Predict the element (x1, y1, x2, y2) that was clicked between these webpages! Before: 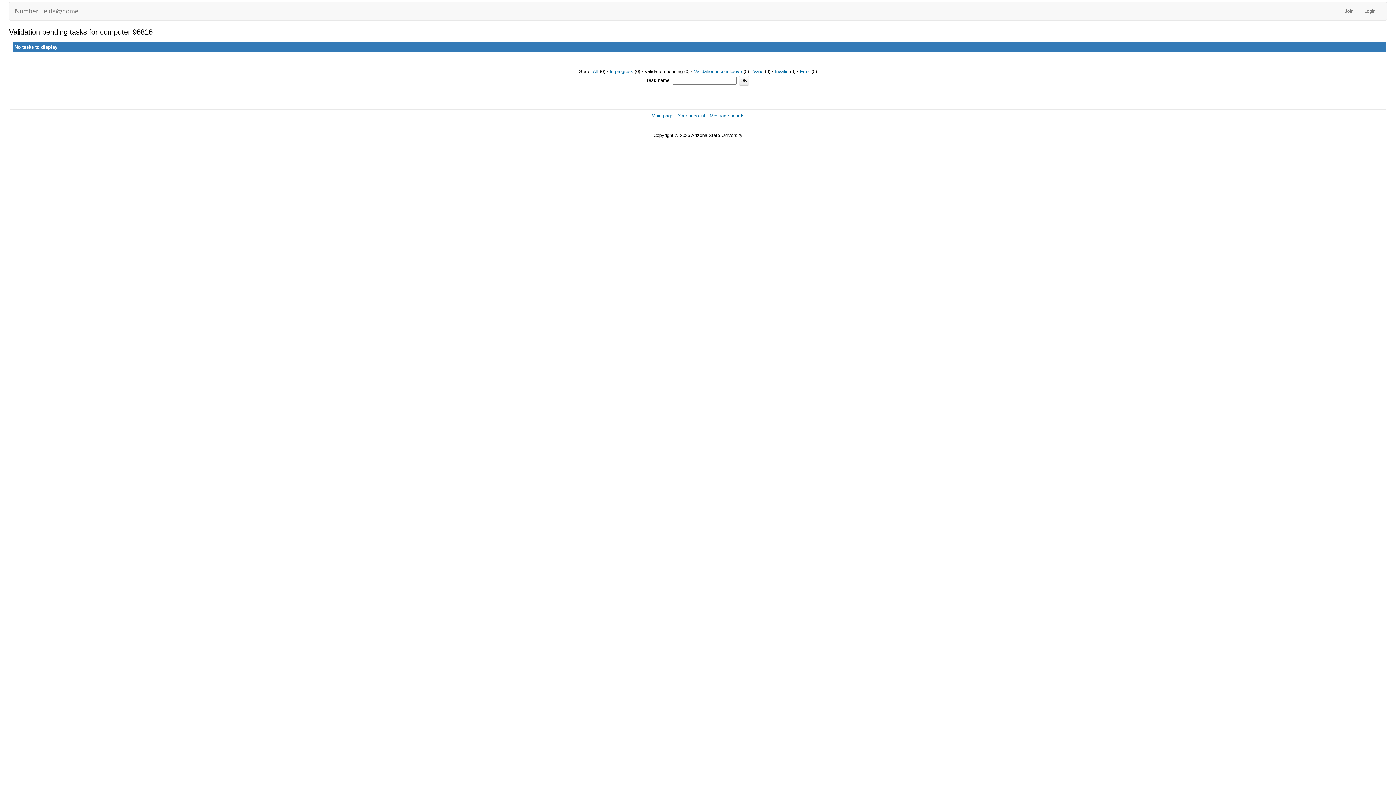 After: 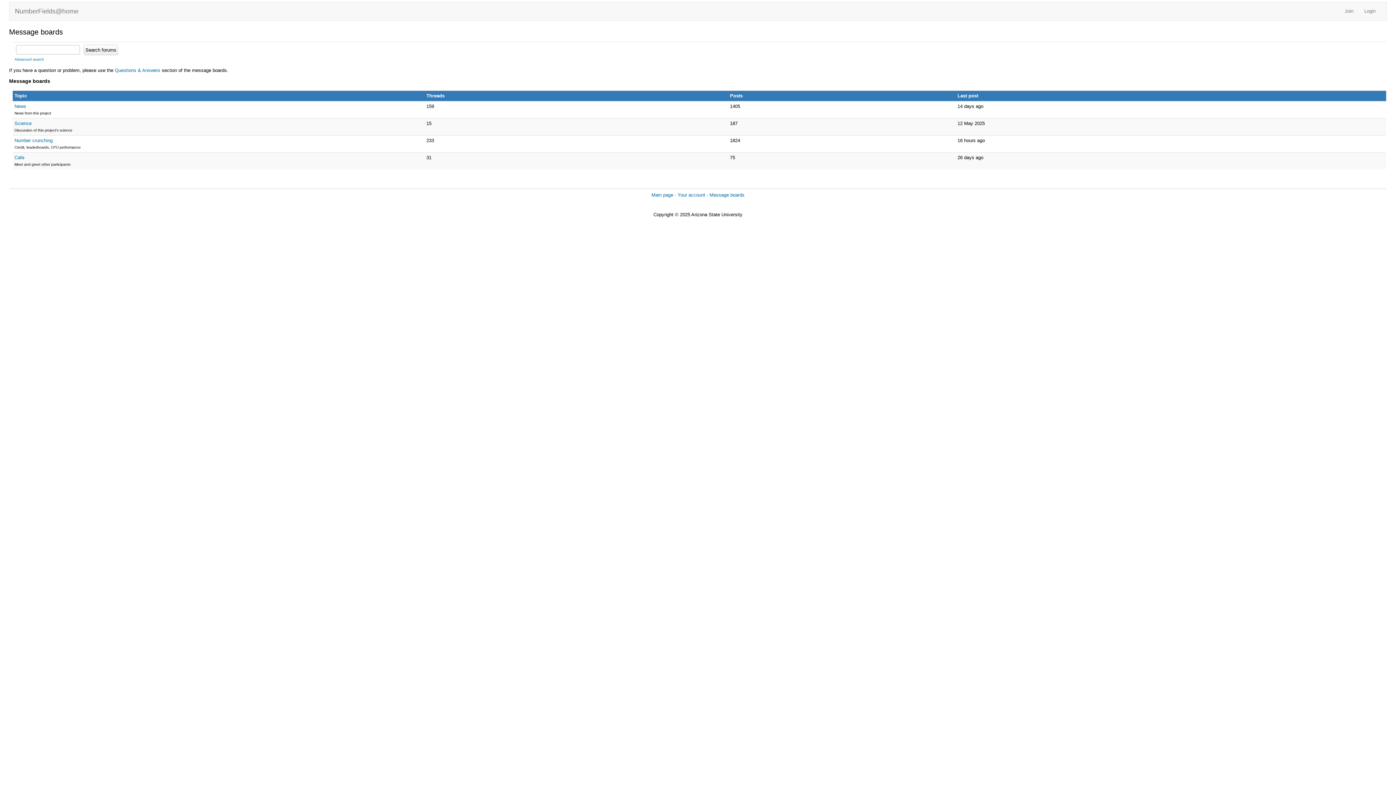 Action: label: Message boards bbox: (709, 113, 744, 118)